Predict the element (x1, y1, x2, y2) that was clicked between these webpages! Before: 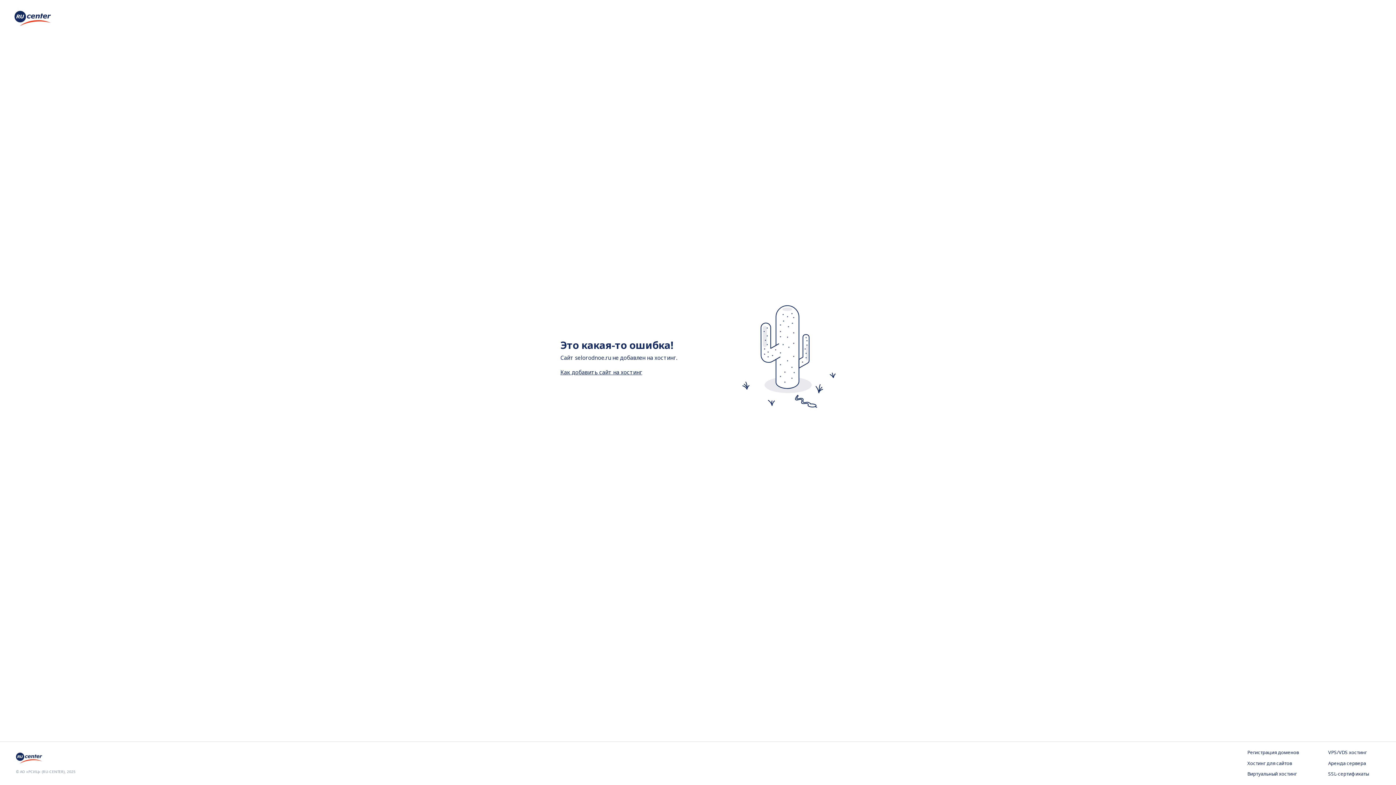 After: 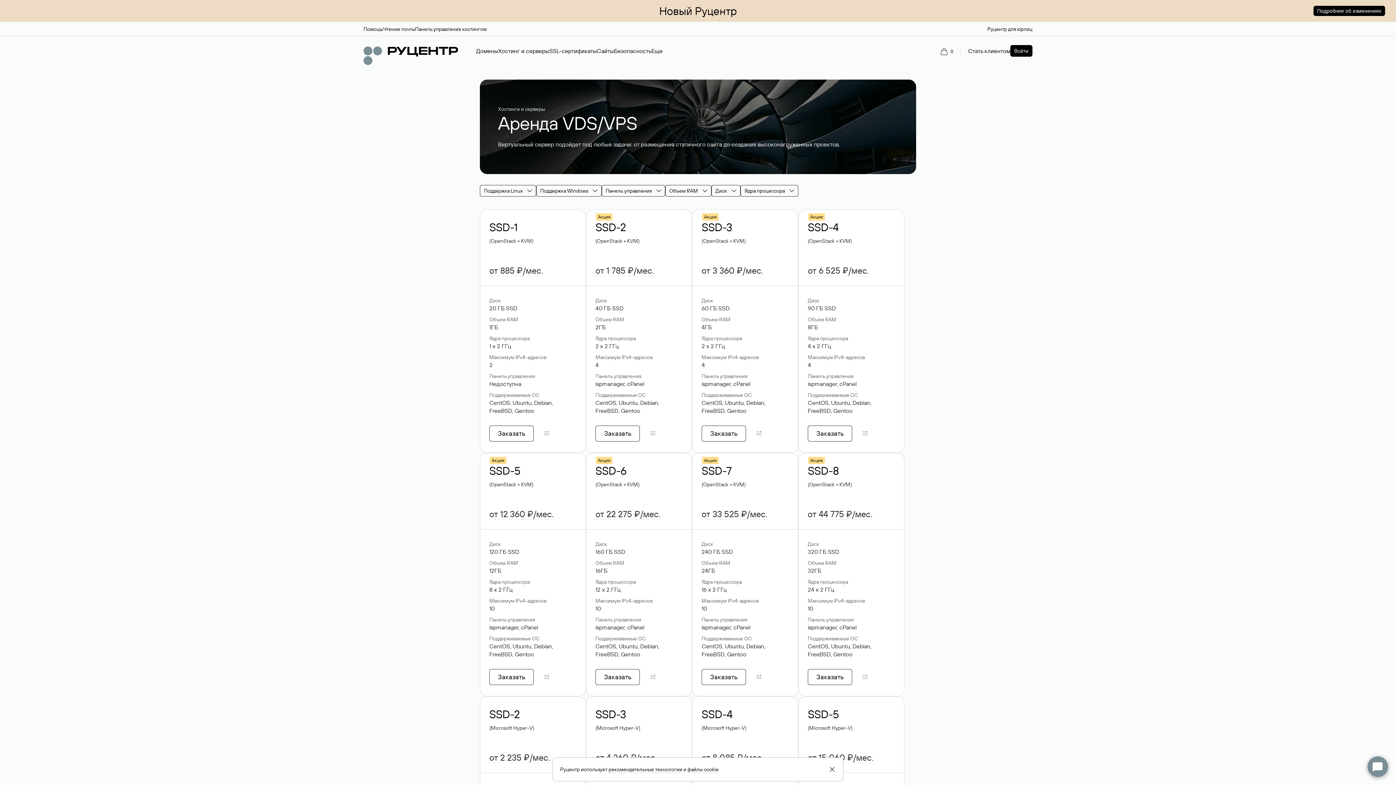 Action: label: VPS/VDS хостинг bbox: (1328, 749, 1380, 756)